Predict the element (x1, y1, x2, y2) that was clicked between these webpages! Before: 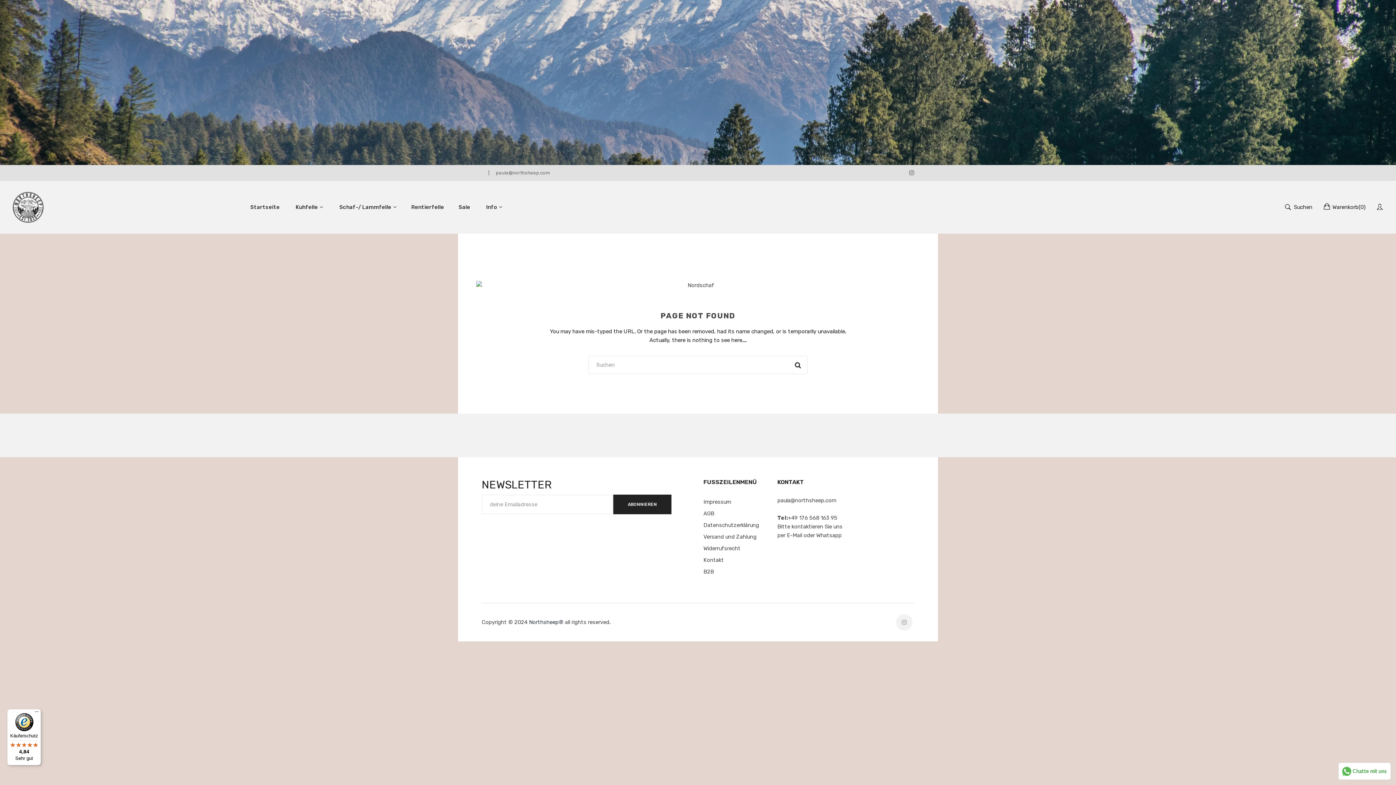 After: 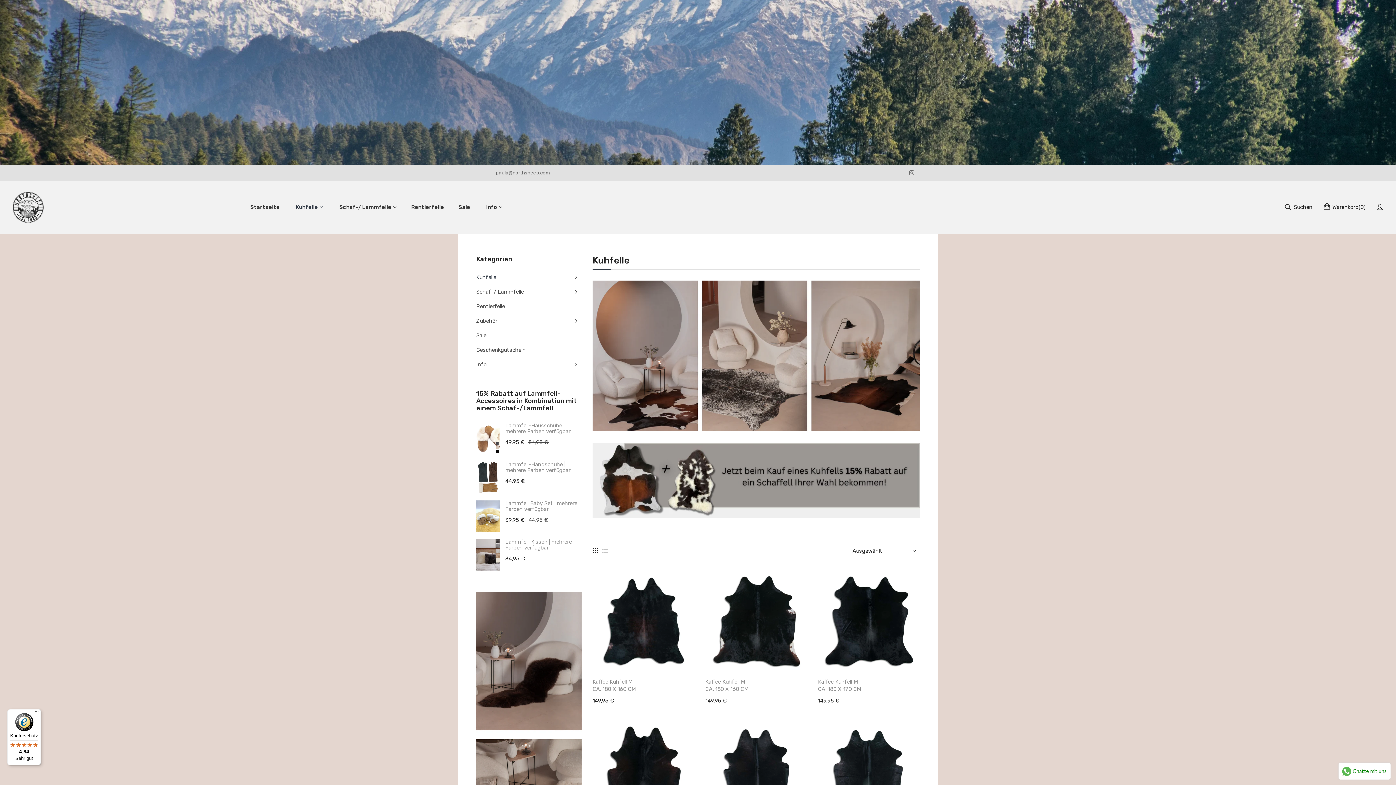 Action: bbox: (288, 196, 330, 218) label: Kuhfelle